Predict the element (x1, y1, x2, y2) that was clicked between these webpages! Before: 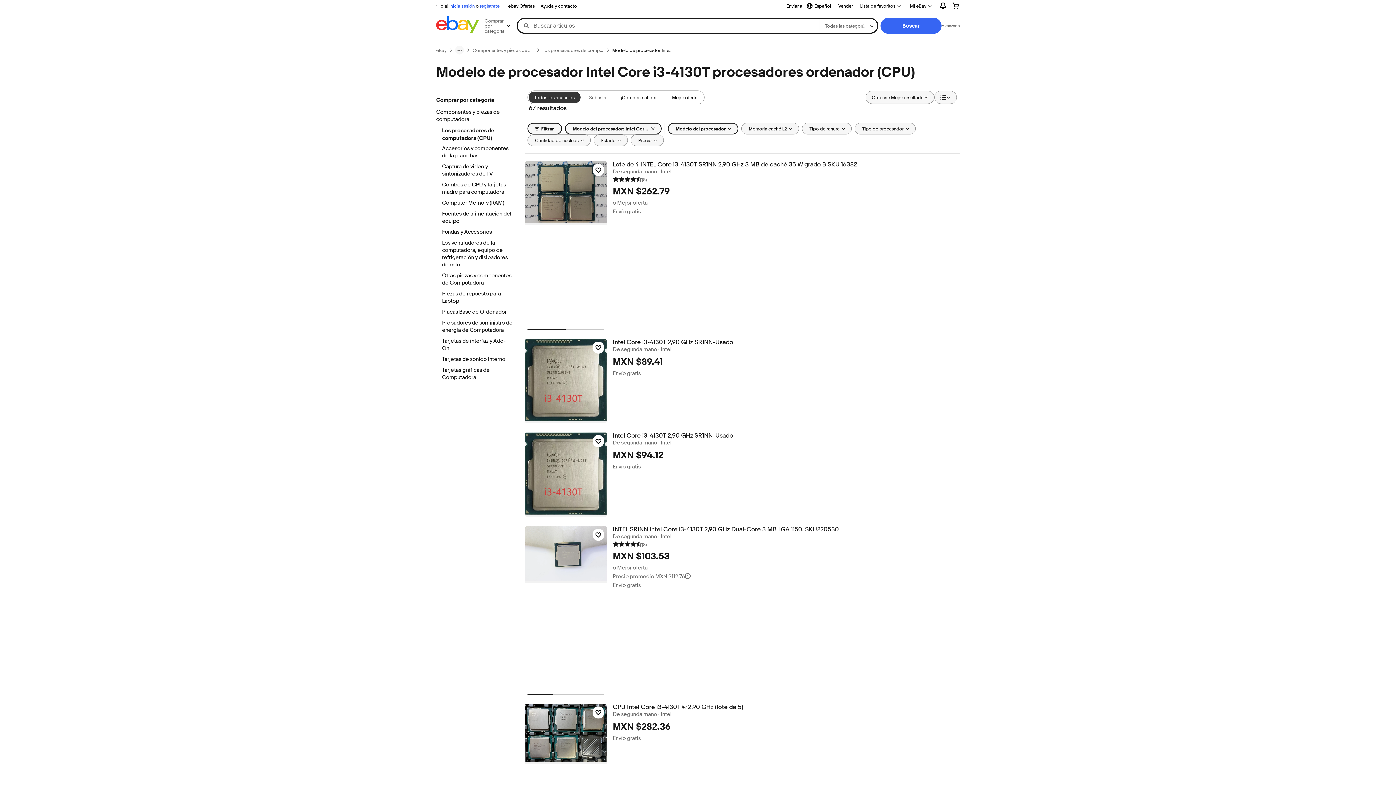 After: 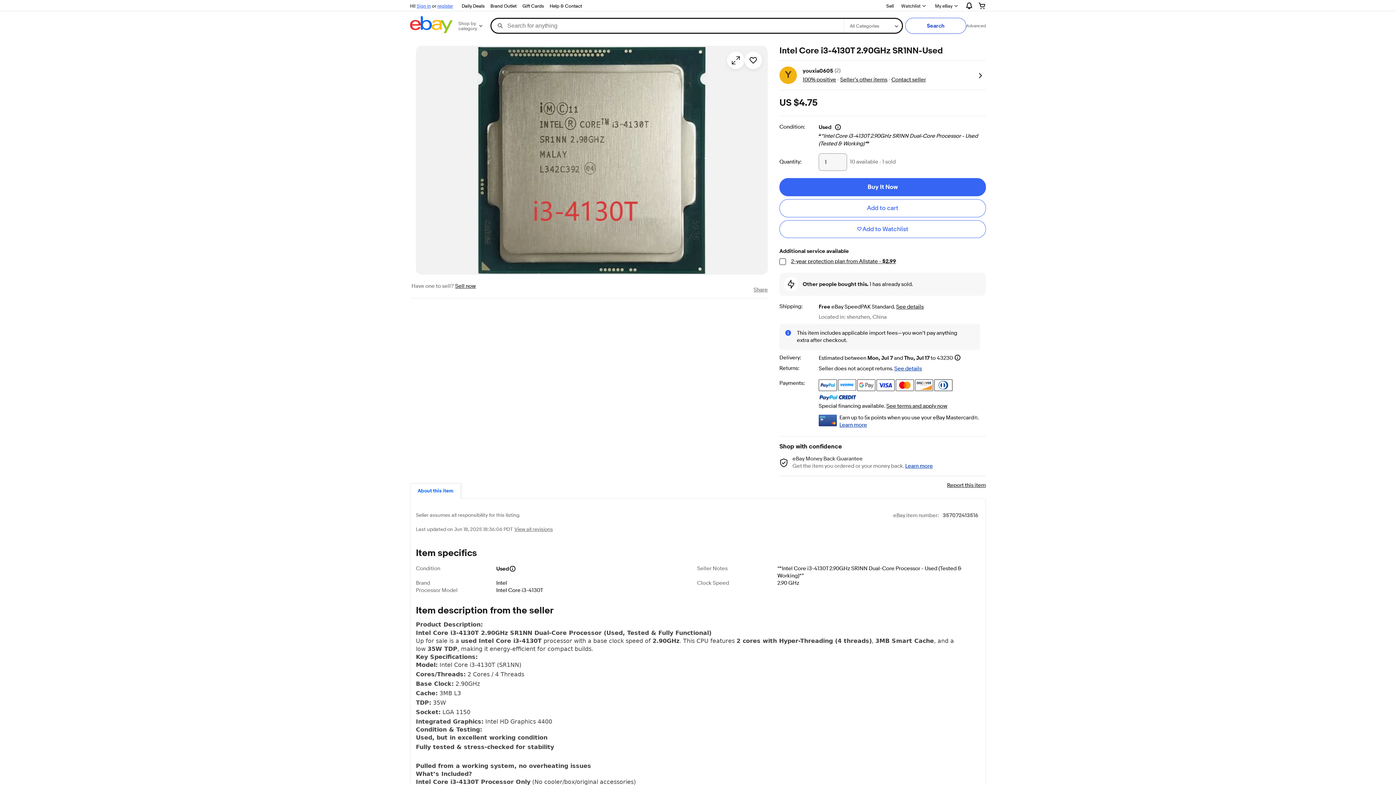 Action: bbox: (524, 338, 607, 423)